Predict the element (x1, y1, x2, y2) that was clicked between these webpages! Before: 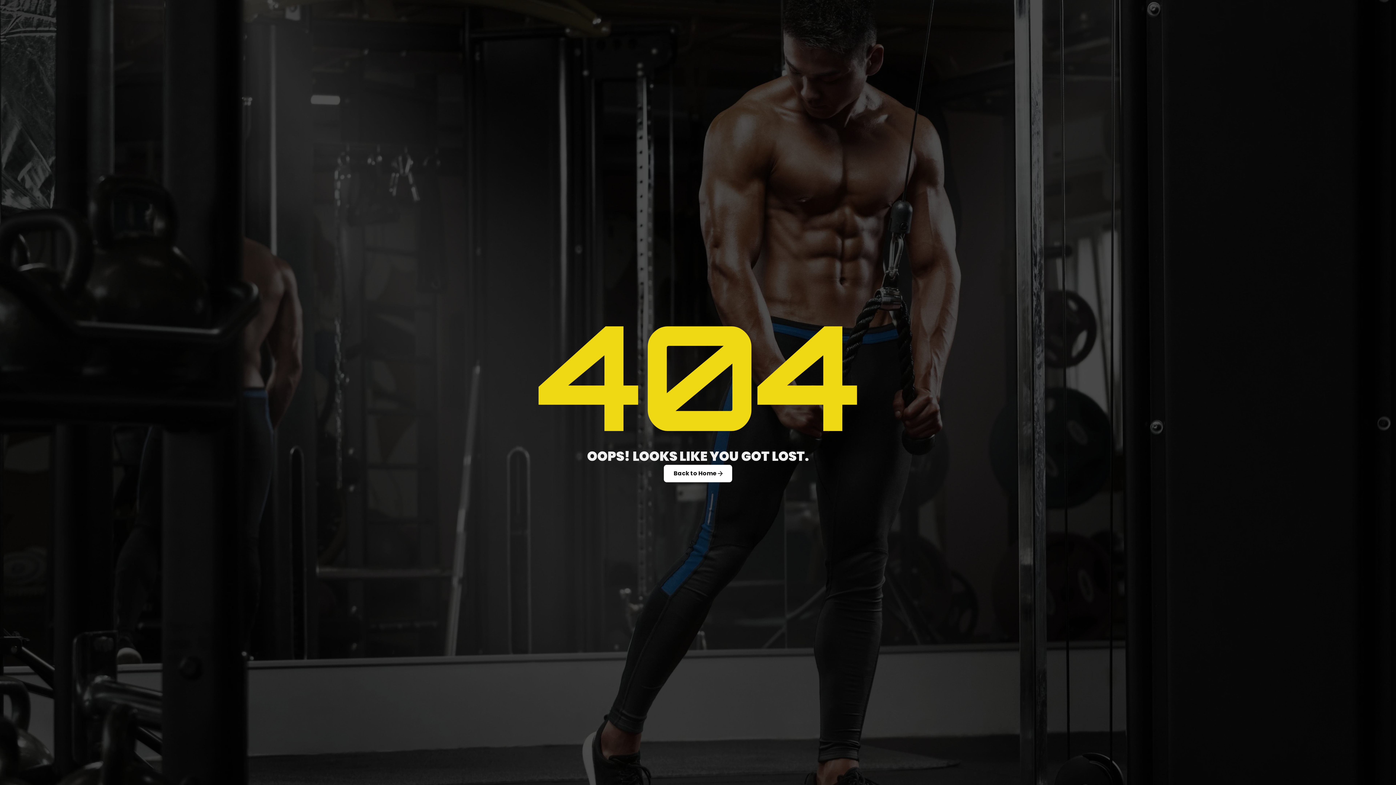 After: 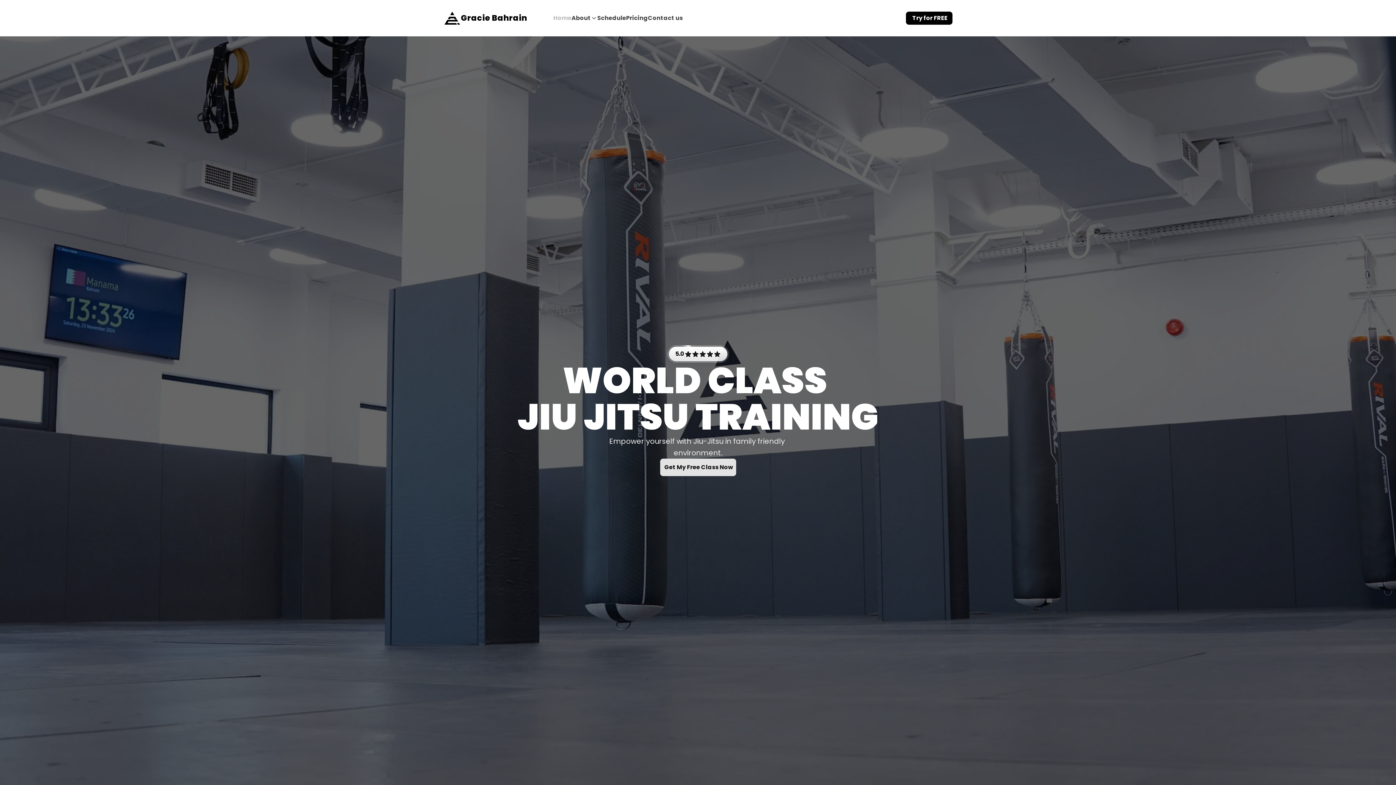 Action: label: Back to Home bbox: (664, 465, 732, 482)